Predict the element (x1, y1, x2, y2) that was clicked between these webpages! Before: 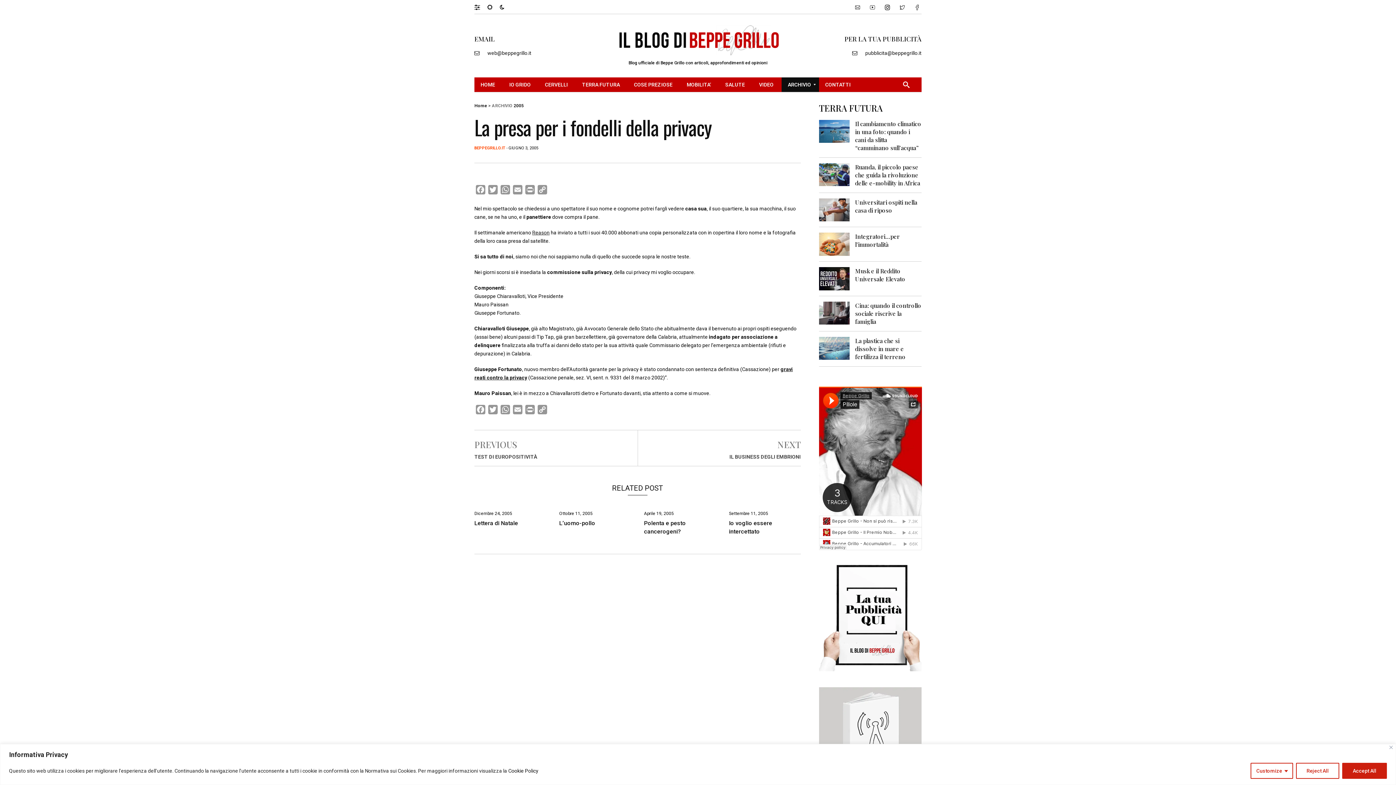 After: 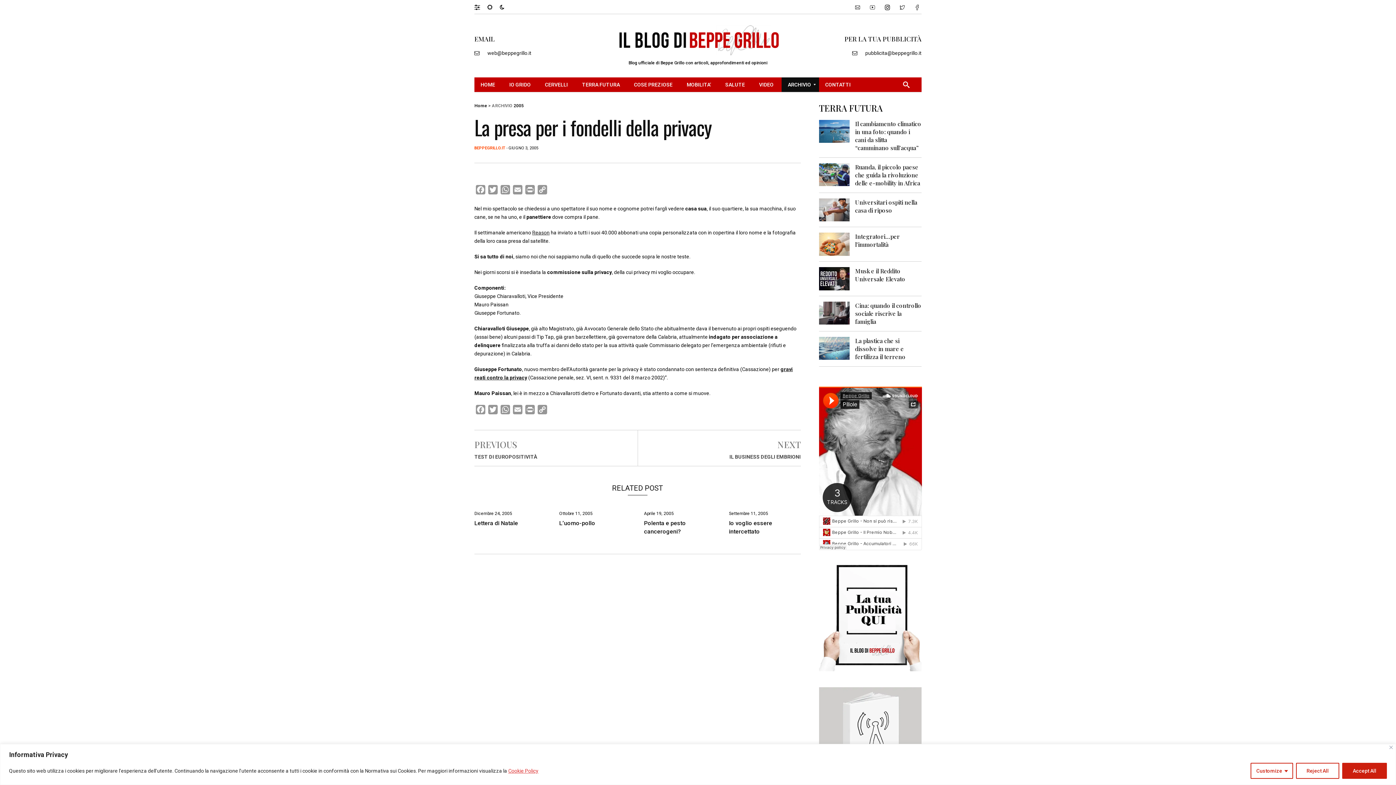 Action: label: Cookie Policy bbox: (508, 768, 538, 774)